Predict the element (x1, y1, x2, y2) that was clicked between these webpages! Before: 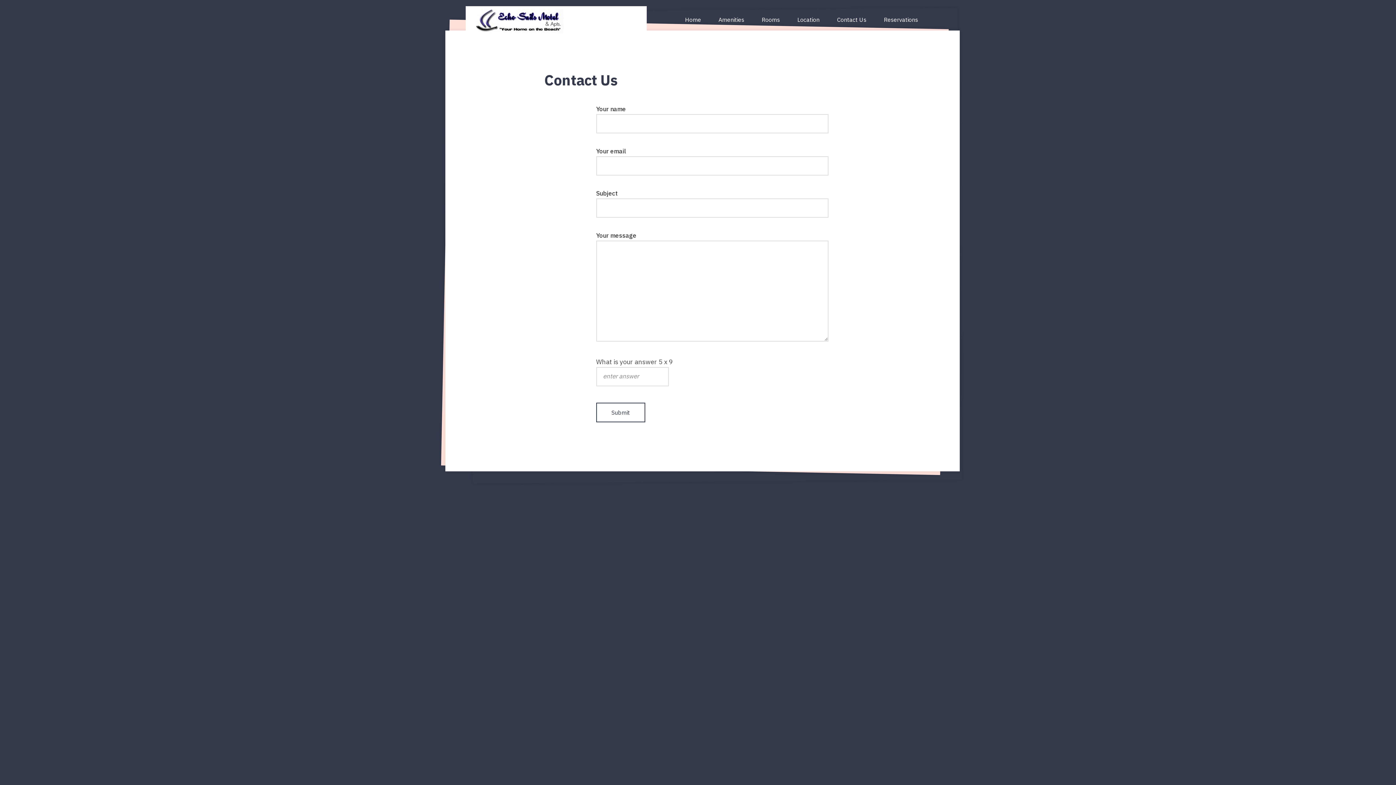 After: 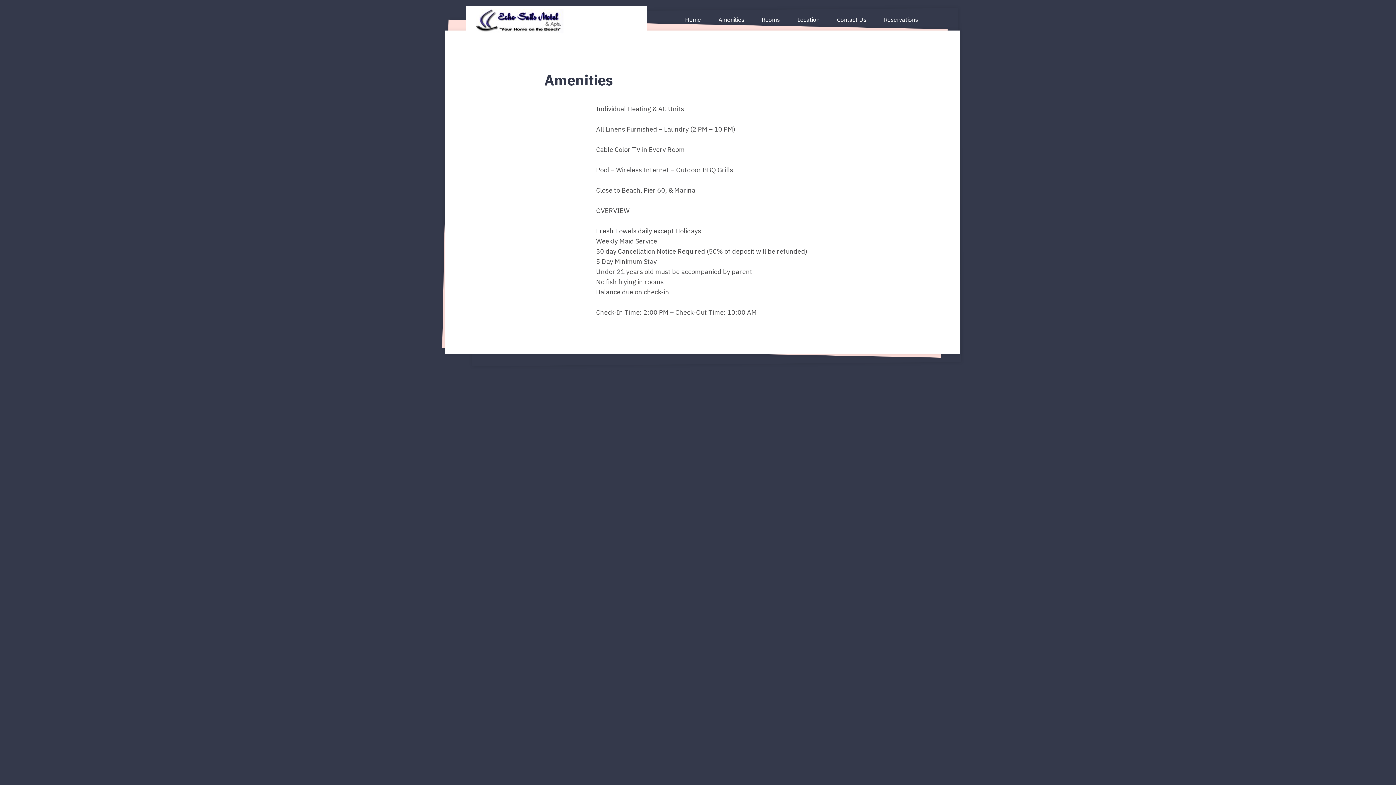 Action: bbox: (709, 9, 753, 30) label: Amenities